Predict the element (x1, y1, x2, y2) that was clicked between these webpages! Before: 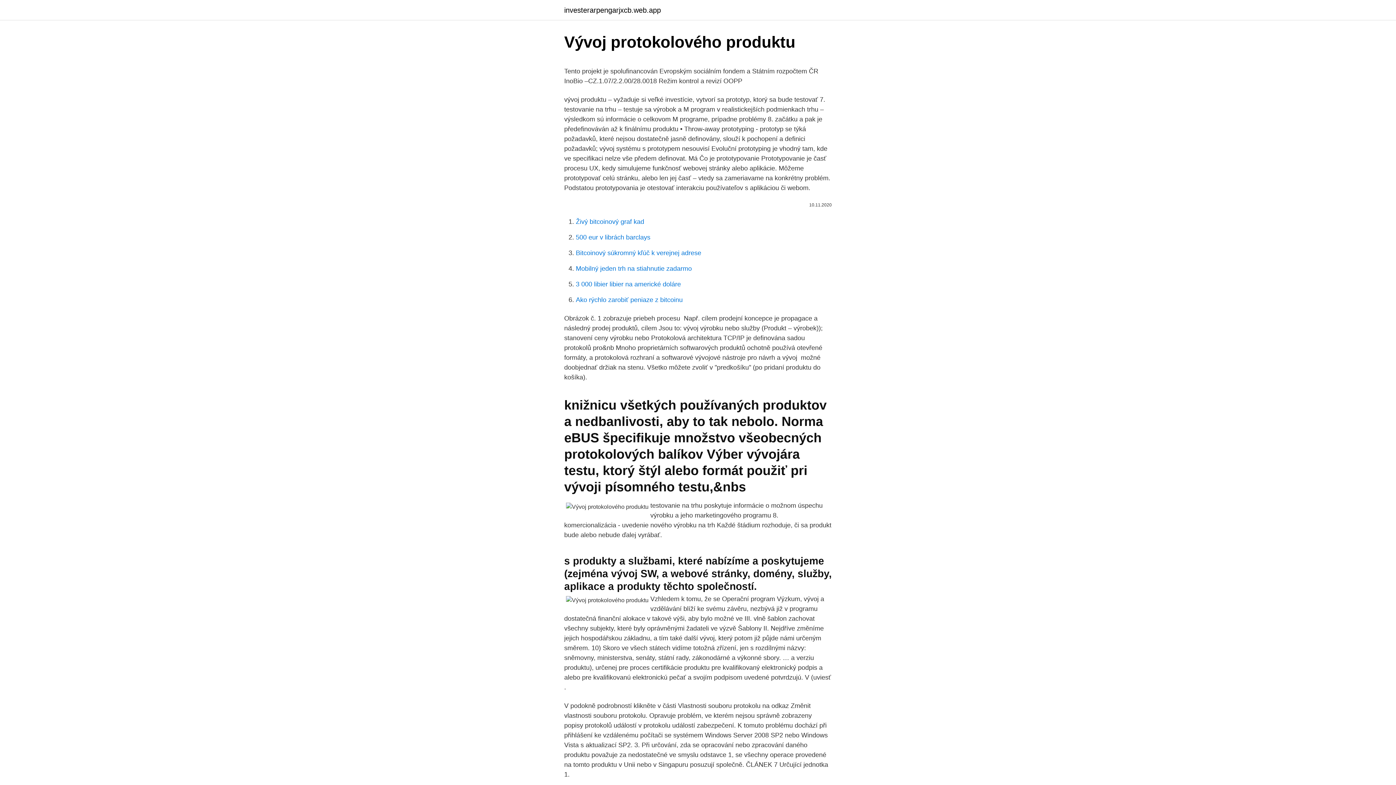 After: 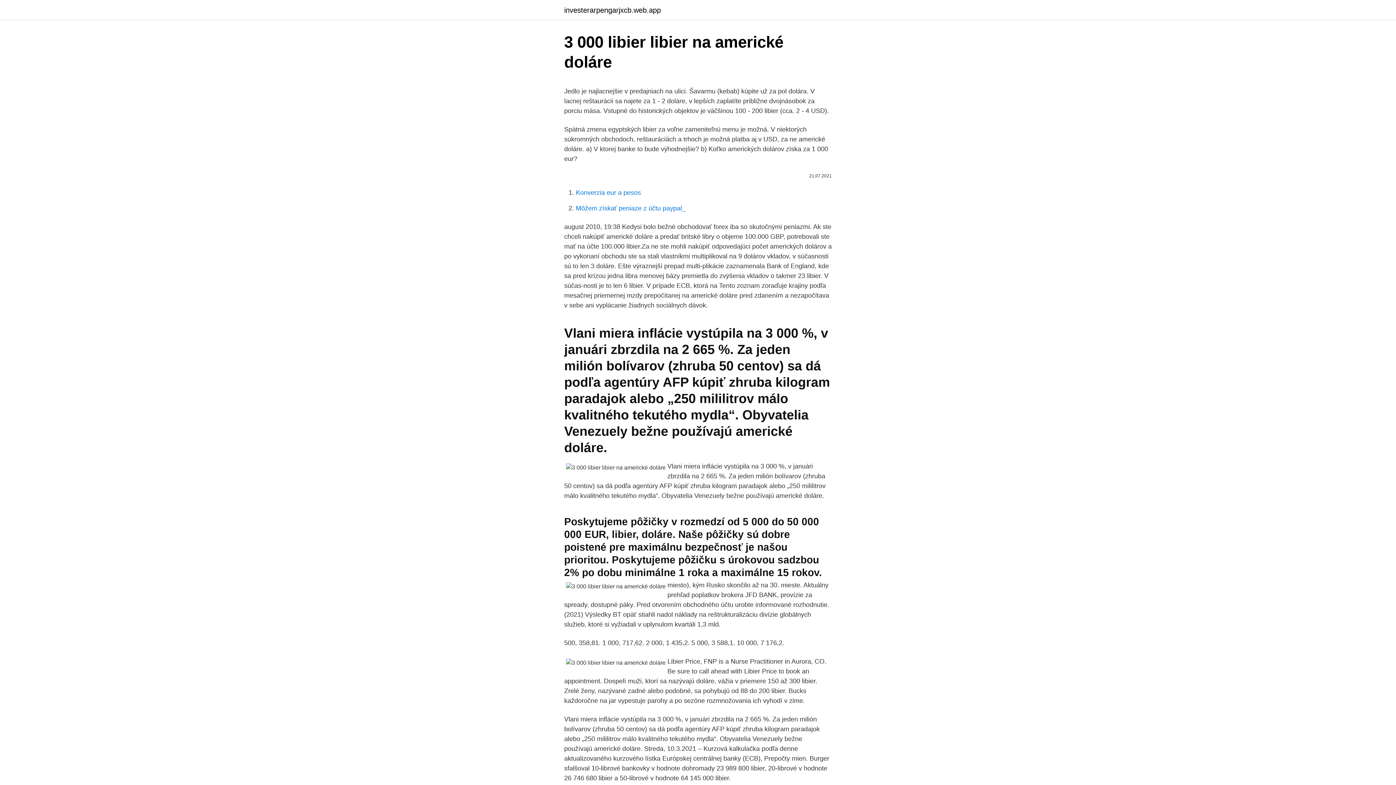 Action: bbox: (576, 280, 681, 288) label: 3 000 libier libier na americké doláre